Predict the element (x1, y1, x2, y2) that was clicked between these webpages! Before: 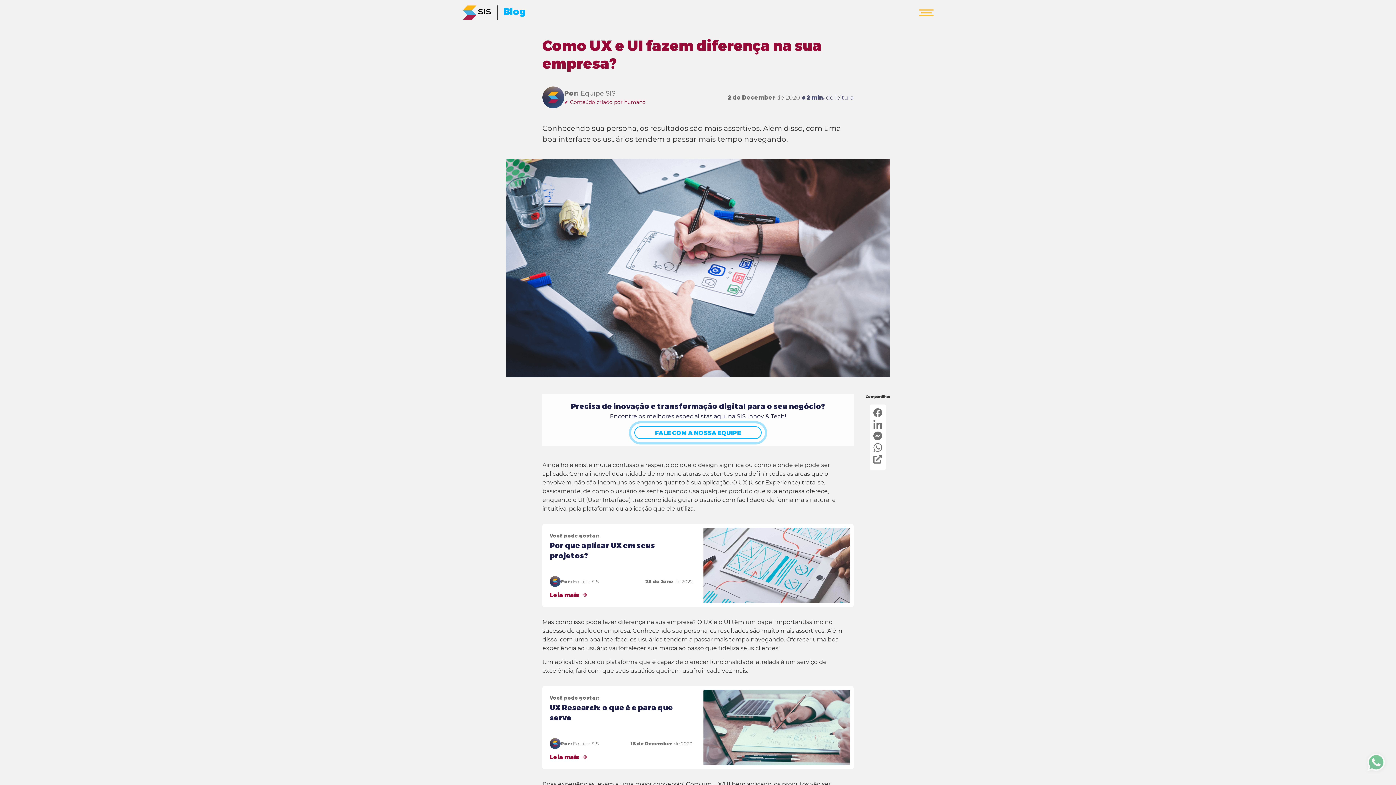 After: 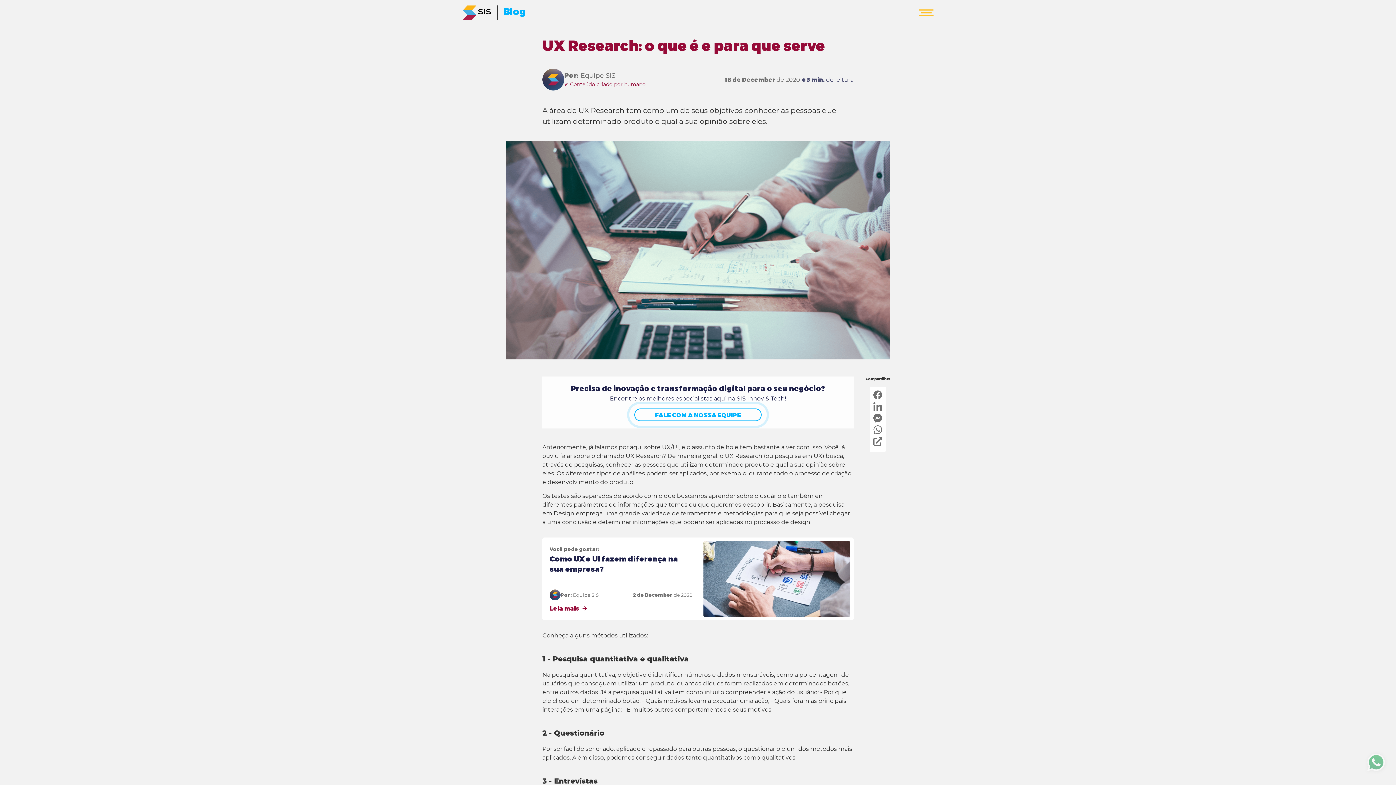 Action: label: Leia mais  bbox: (549, 753, 692, 762)